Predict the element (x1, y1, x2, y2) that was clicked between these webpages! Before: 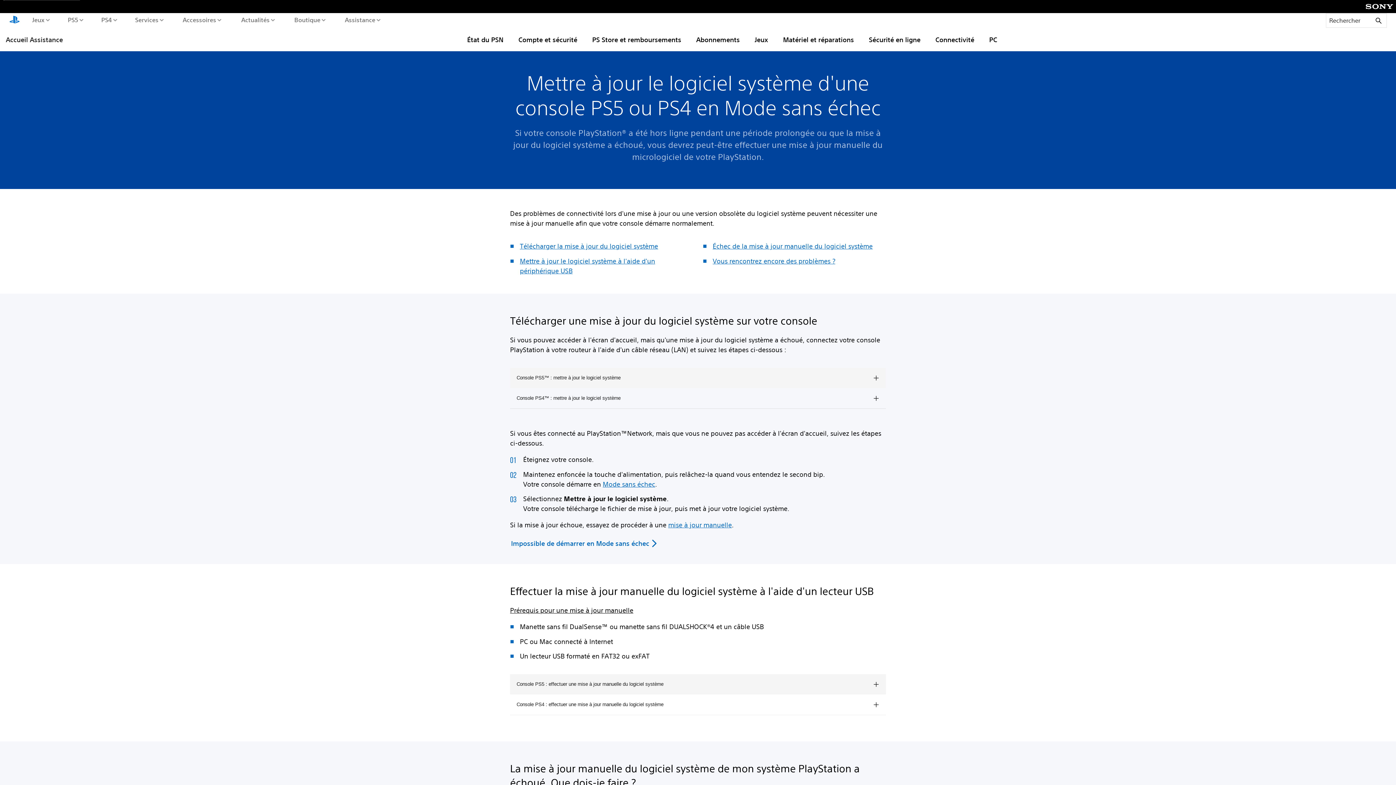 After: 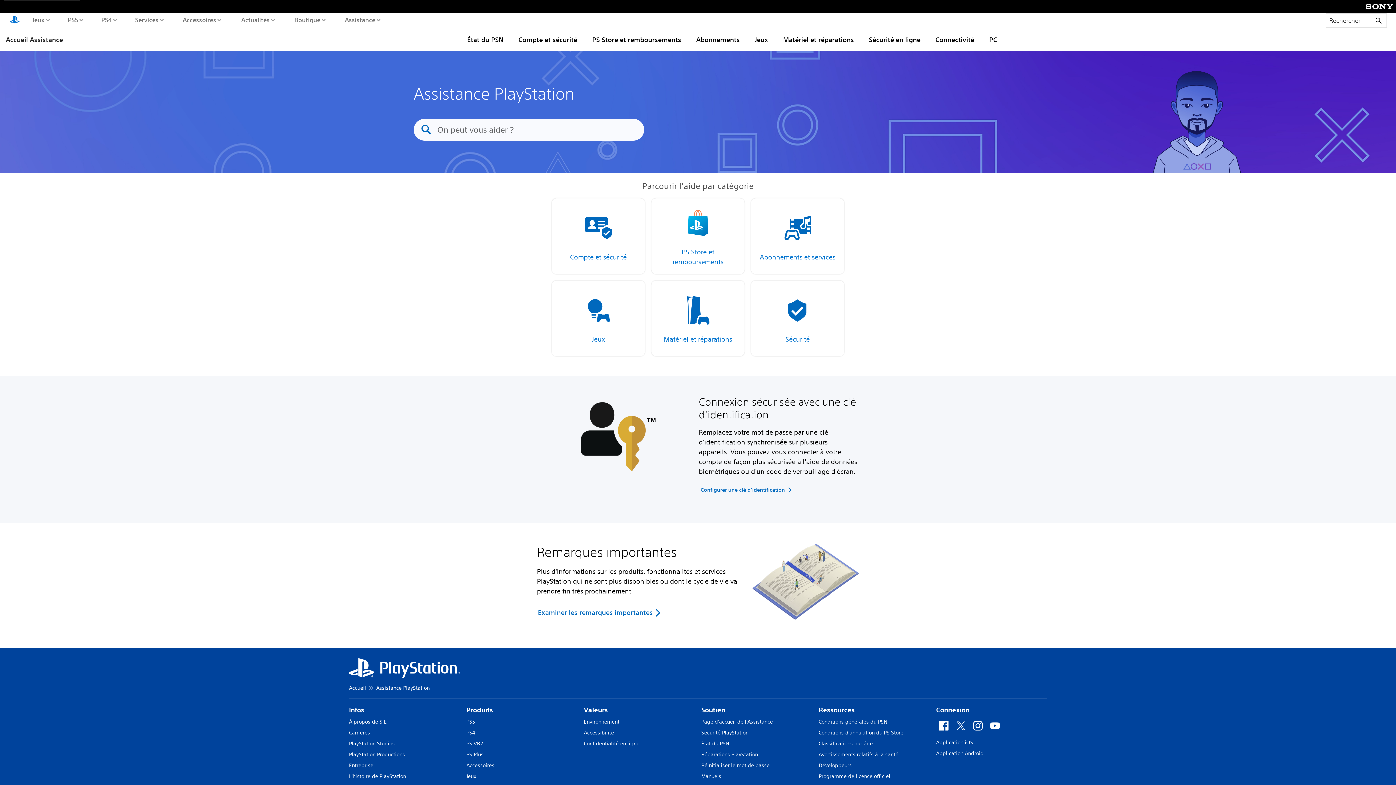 Action: bbox: (5, 35, 62, 43) label: Accueil Assistance